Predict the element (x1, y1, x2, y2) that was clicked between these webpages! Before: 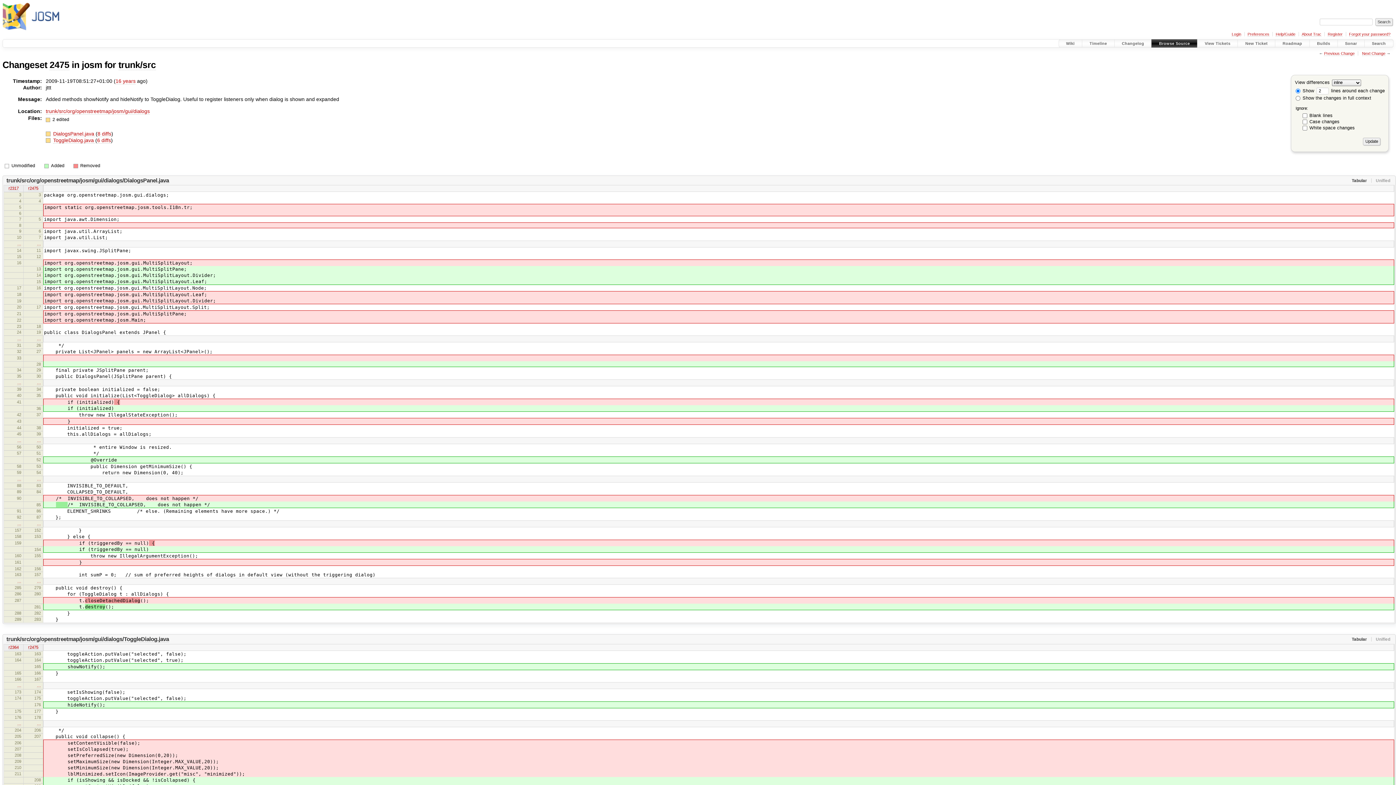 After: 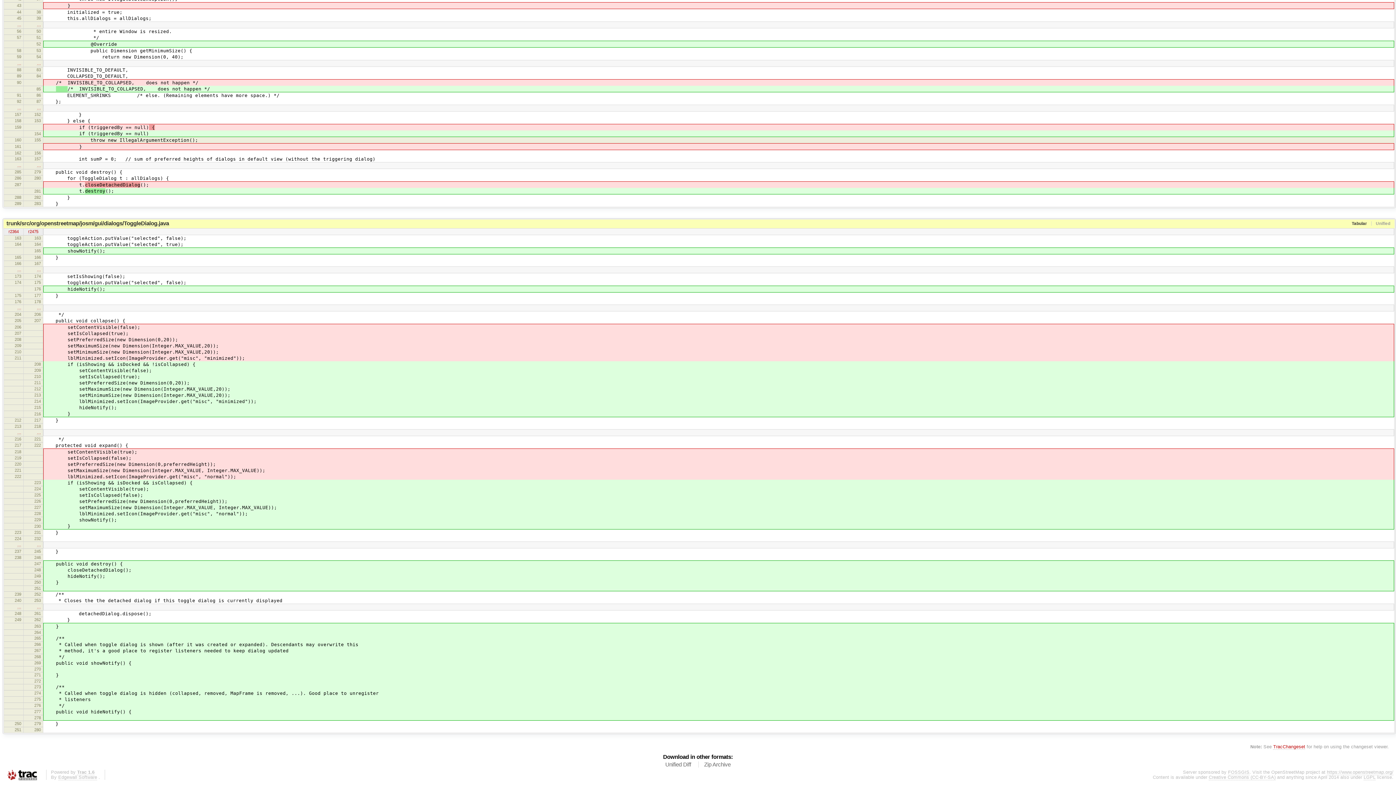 Action: label: 6 diffs bbox: (97, 137, 110, 143)